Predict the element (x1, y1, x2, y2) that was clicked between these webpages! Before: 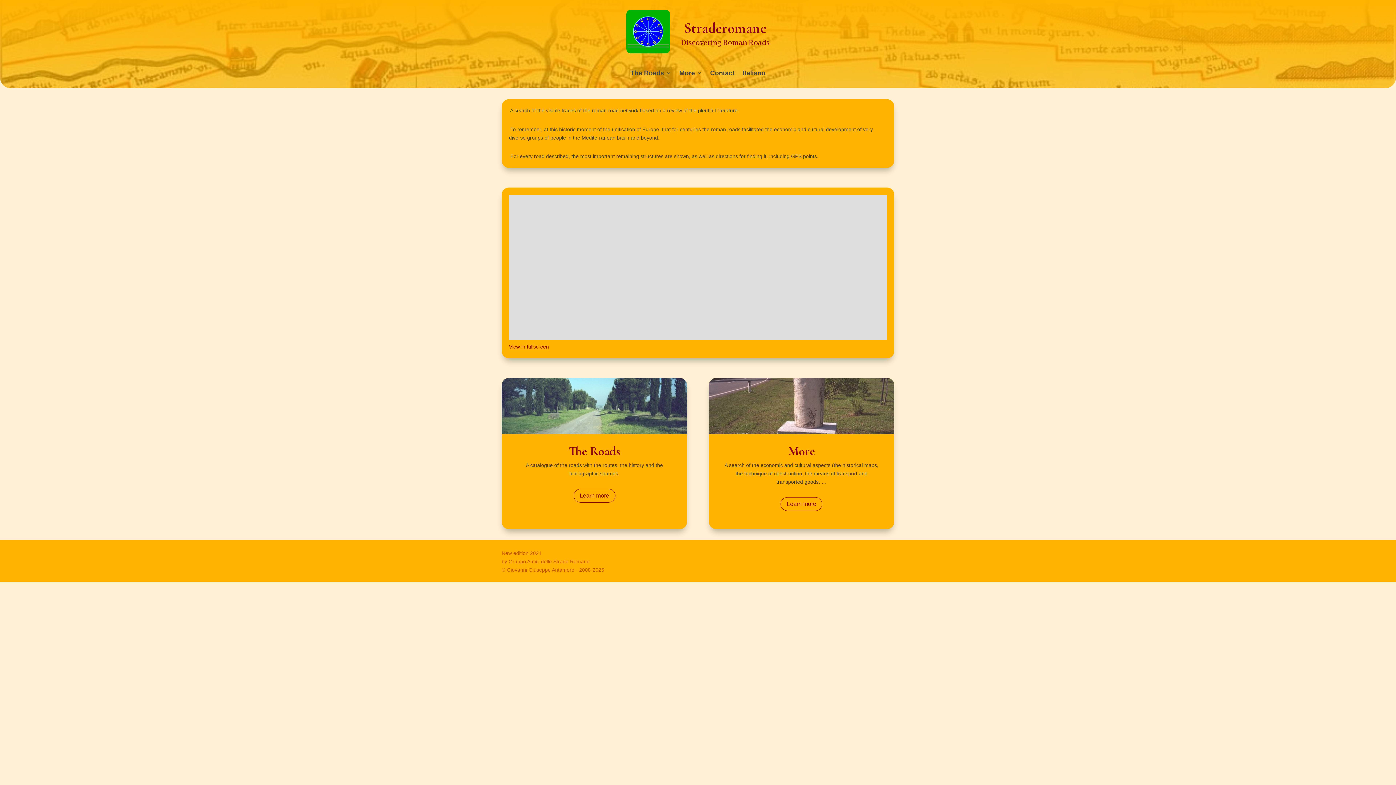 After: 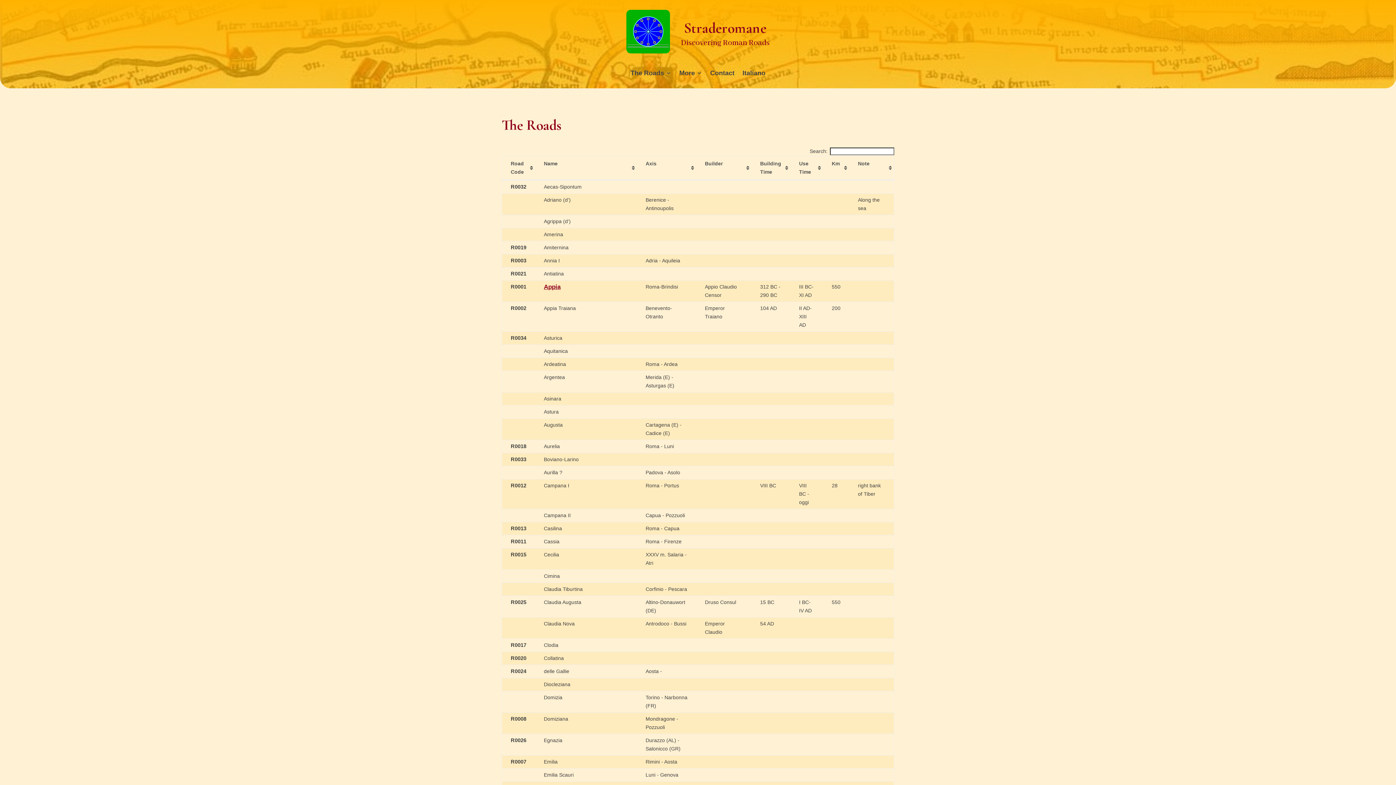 Action: label: Learn more bbox: (573, 488, 615, 502)